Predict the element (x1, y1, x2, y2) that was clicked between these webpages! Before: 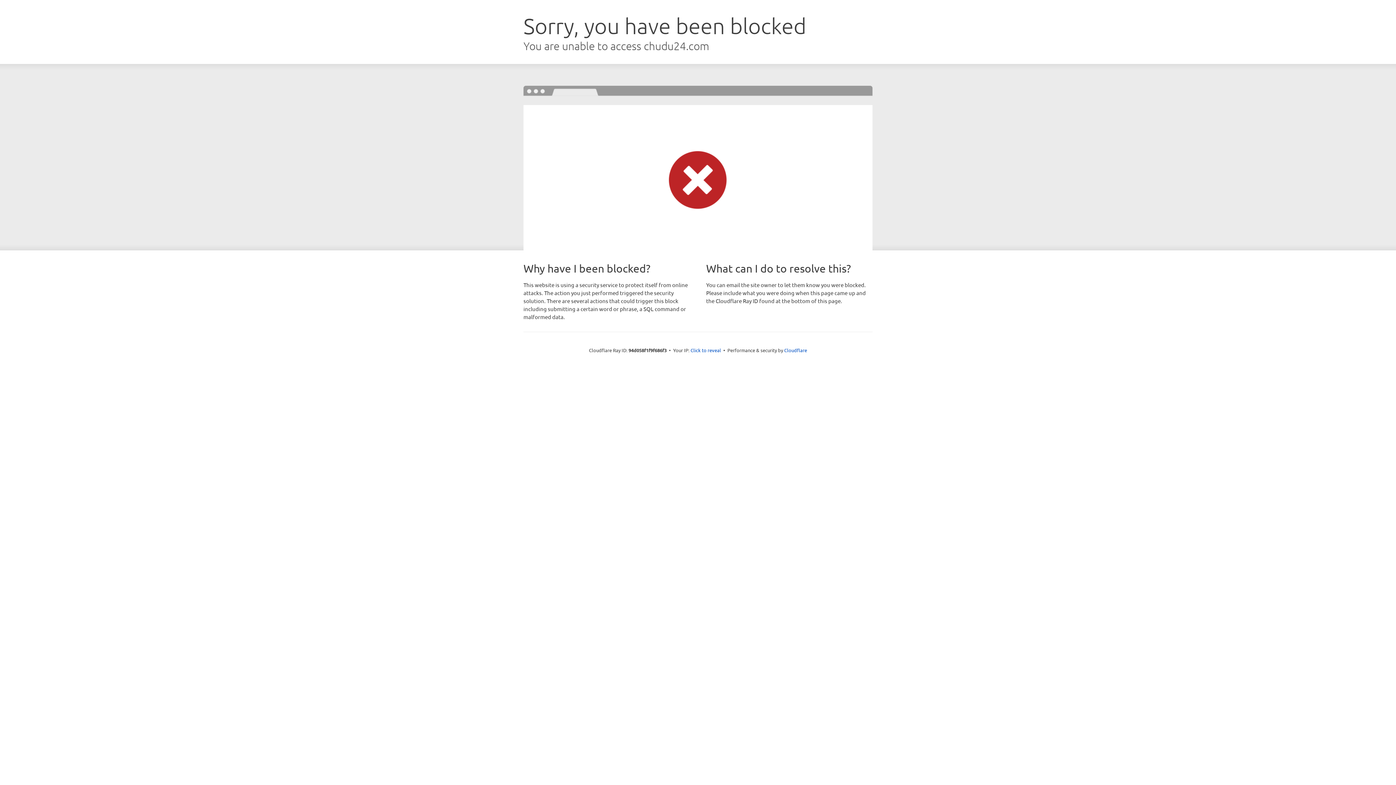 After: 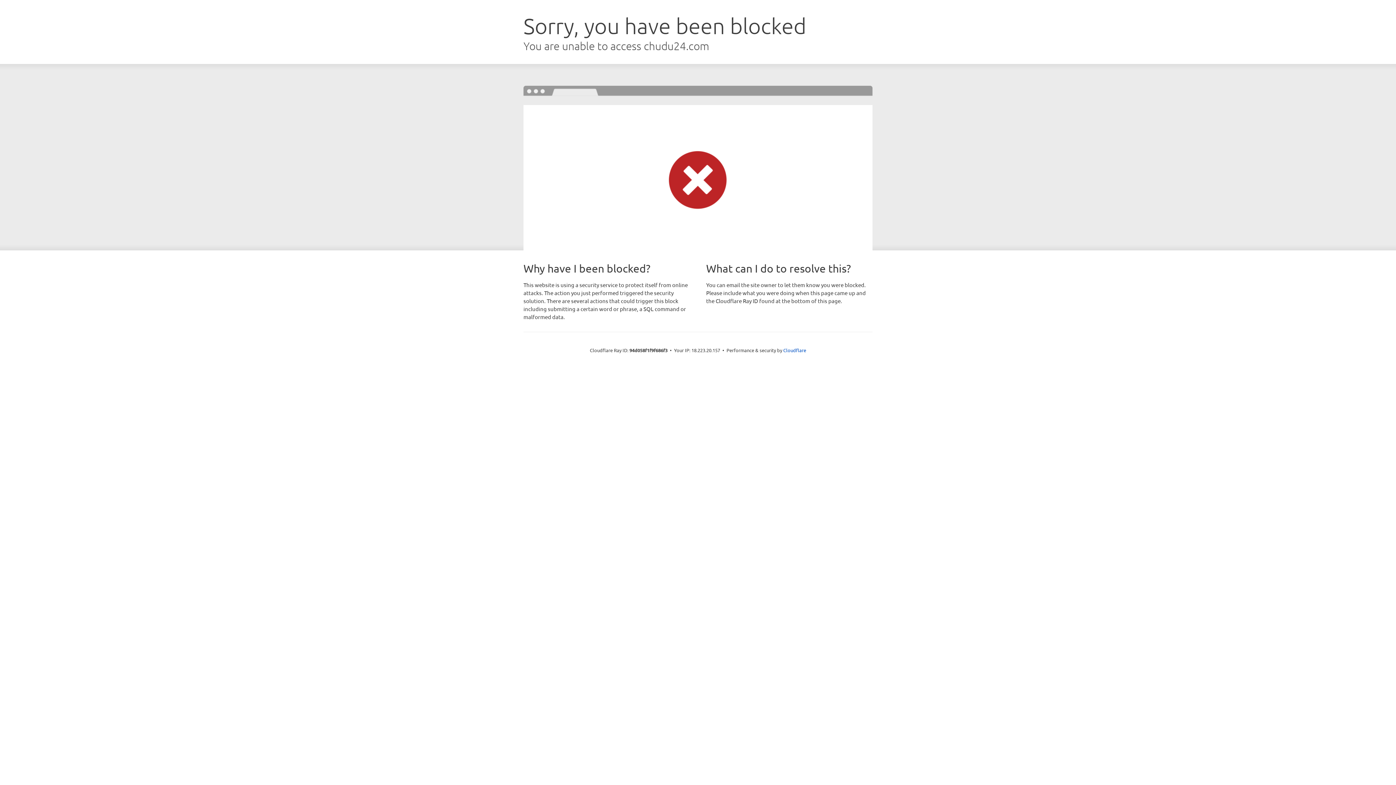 Action: label: Click to reveal bbox: (690, 346, 721, 353)